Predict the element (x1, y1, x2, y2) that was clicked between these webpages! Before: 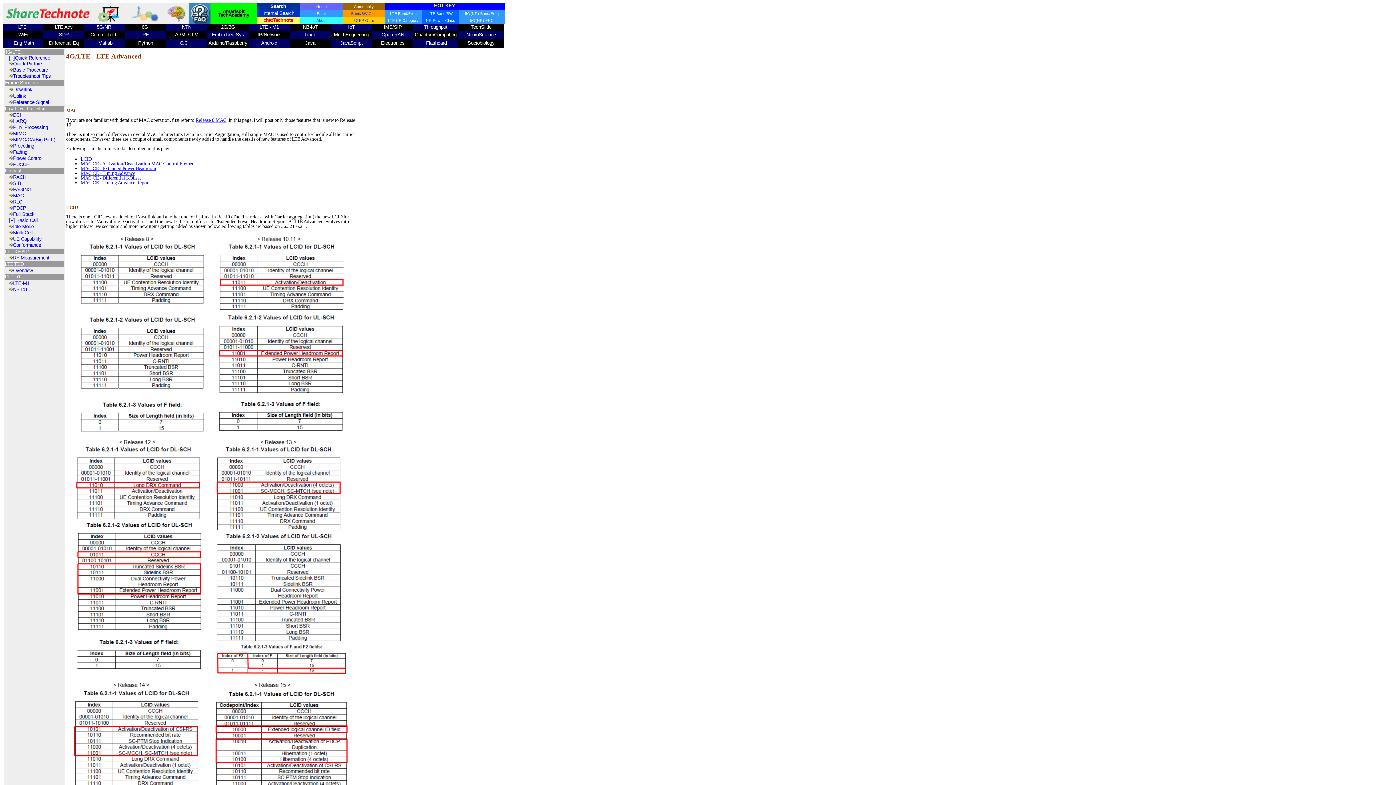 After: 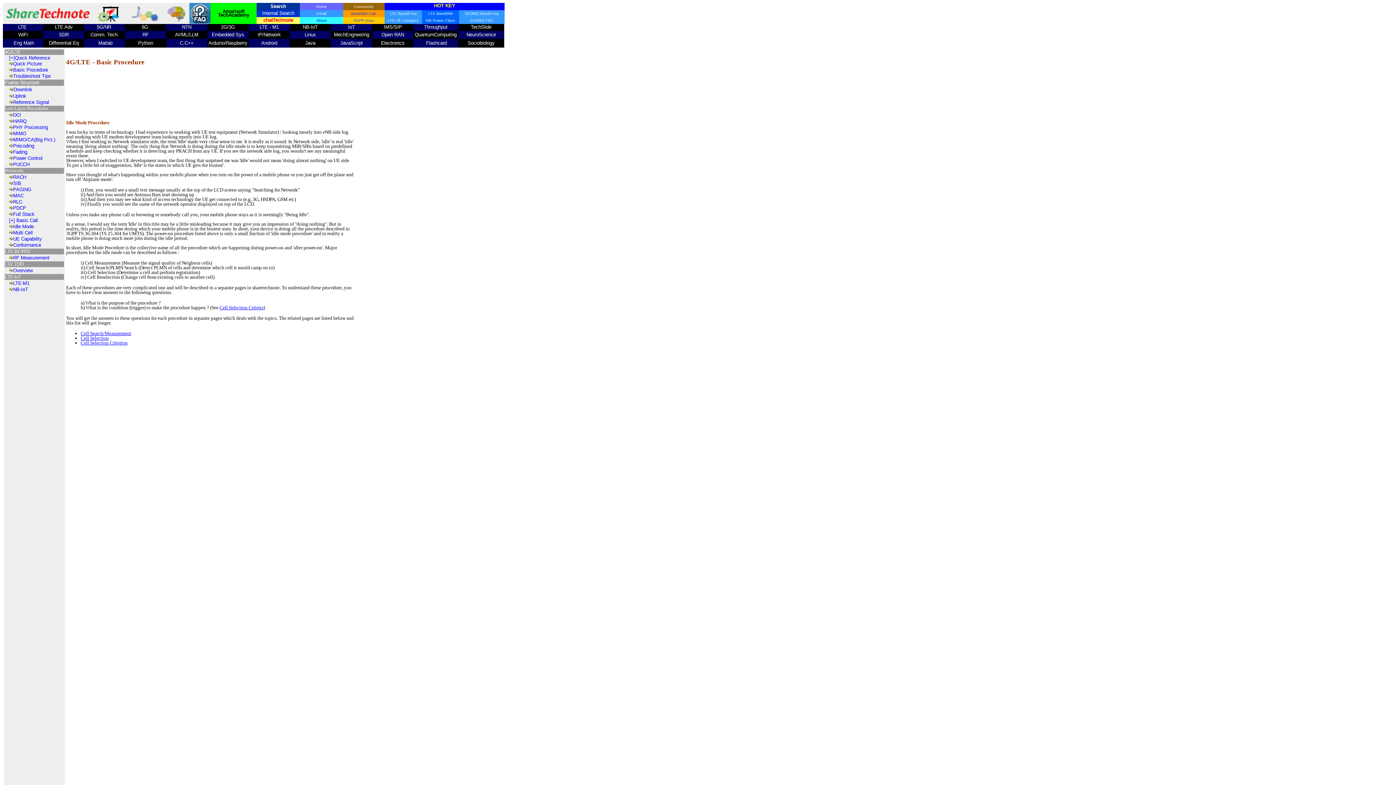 Action: bbox: (13, 224, 33, 229) label: Idle Mode